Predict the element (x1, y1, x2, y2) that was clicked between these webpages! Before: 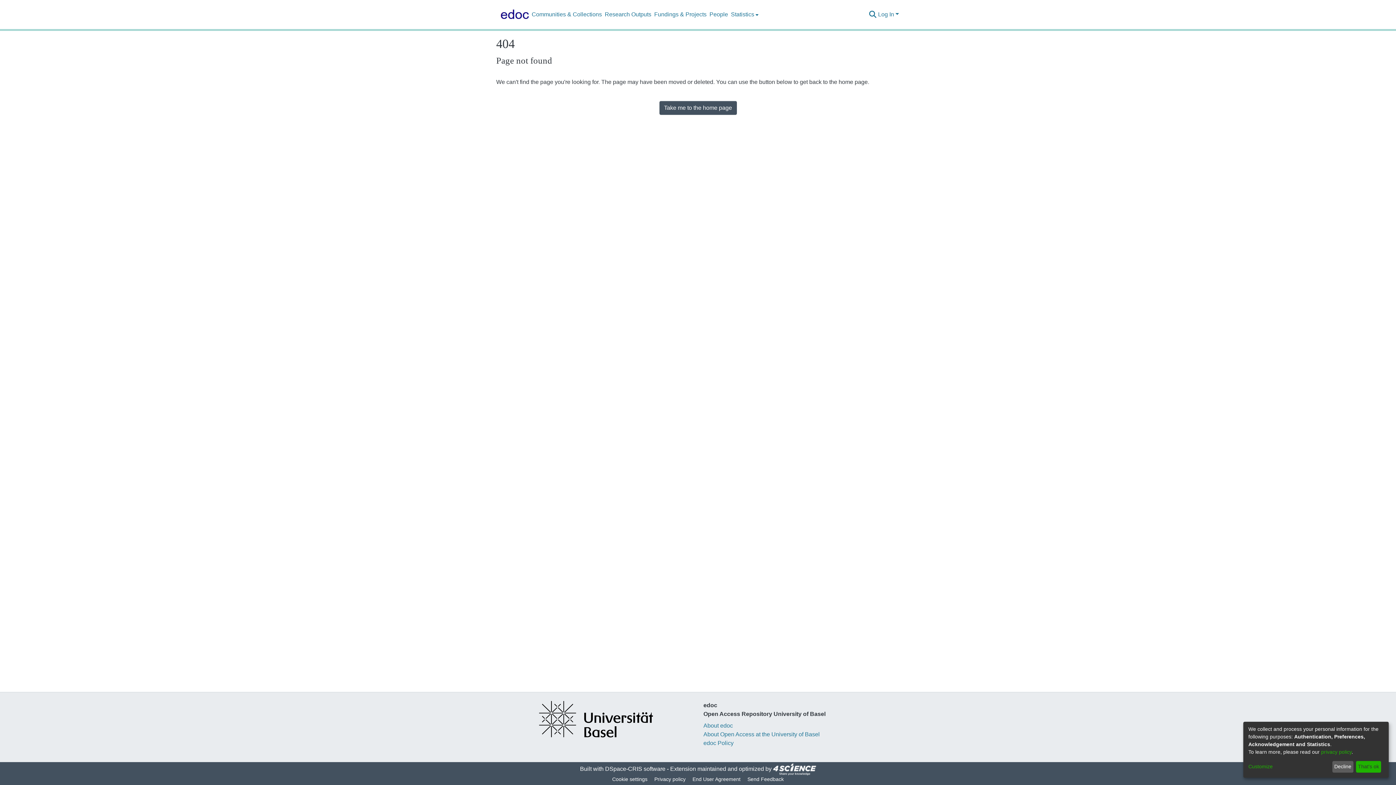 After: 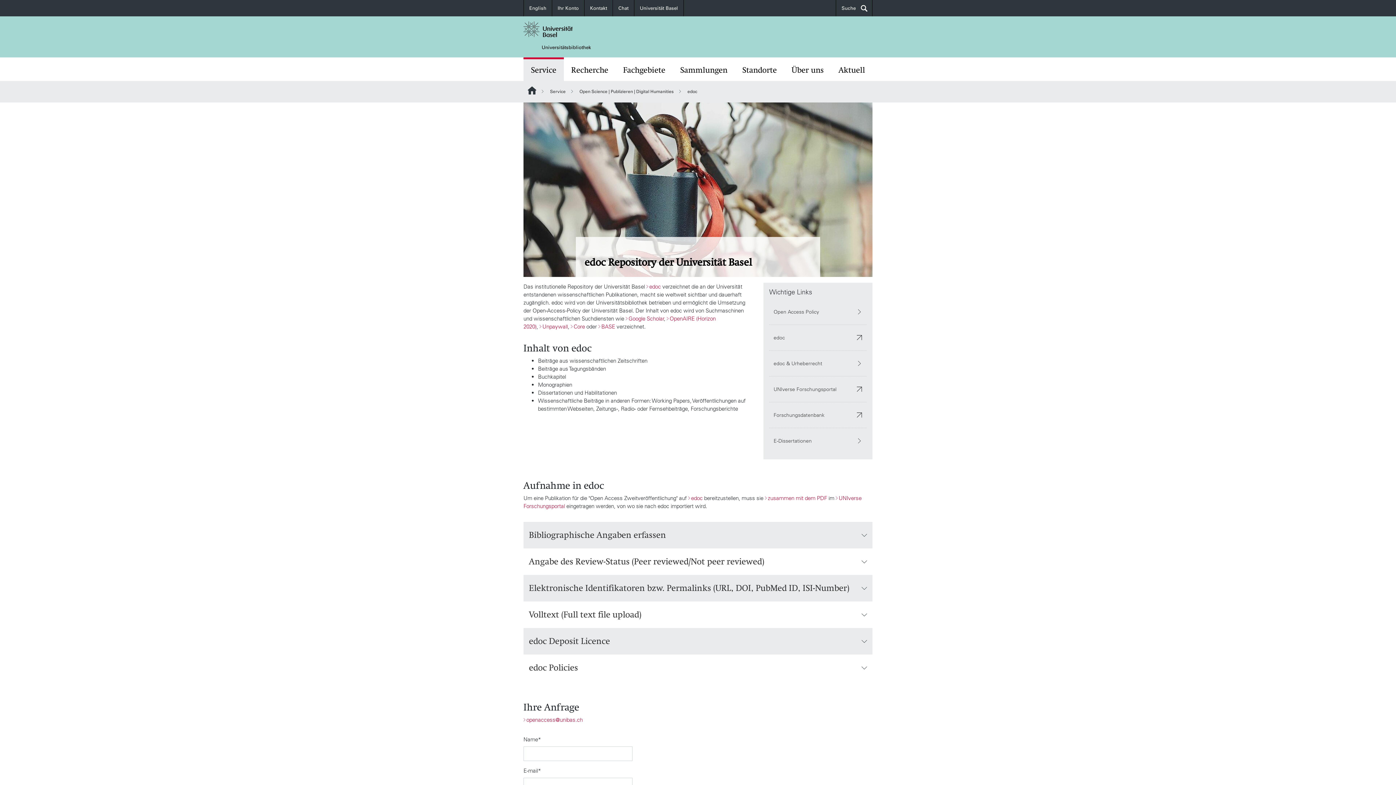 Action: label: About edoc bbox: (703, 725, 733, 732)